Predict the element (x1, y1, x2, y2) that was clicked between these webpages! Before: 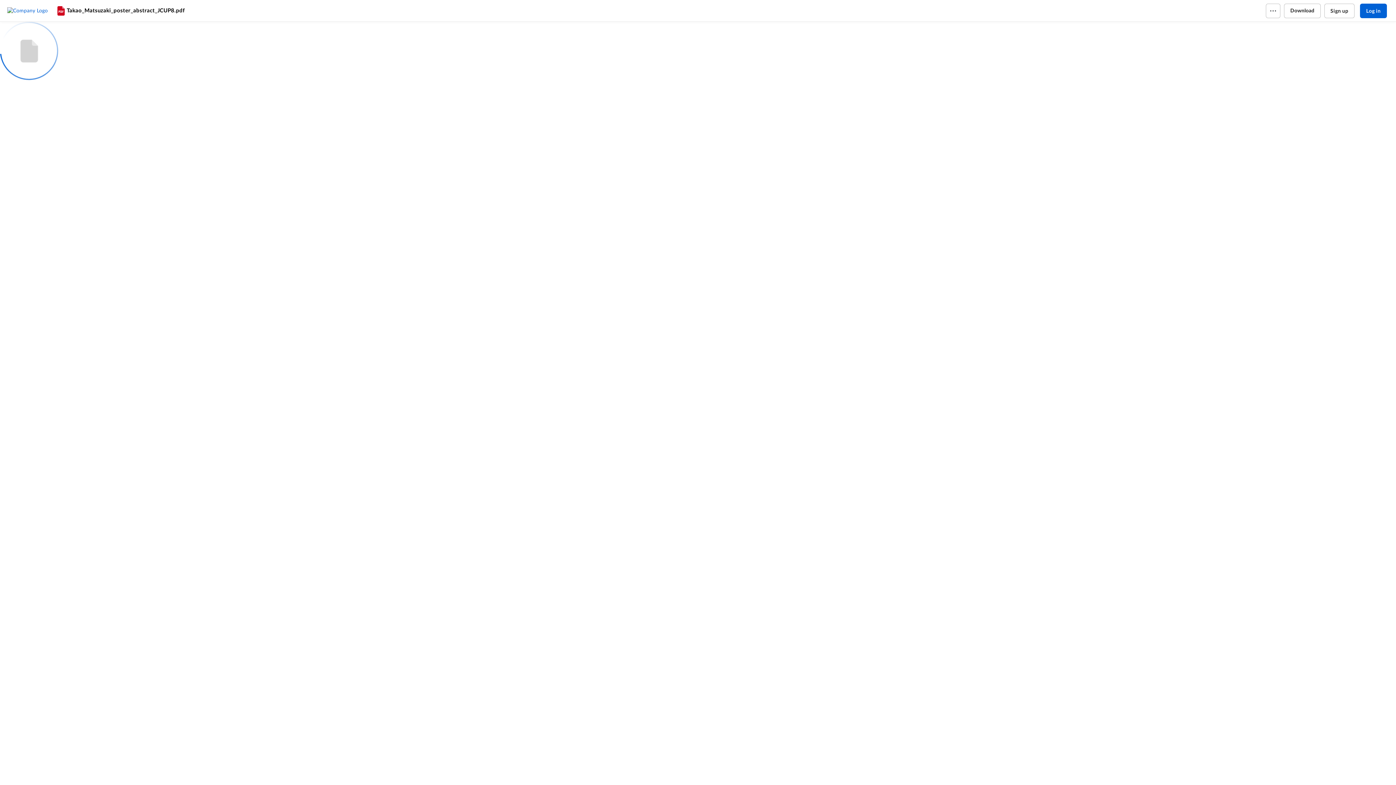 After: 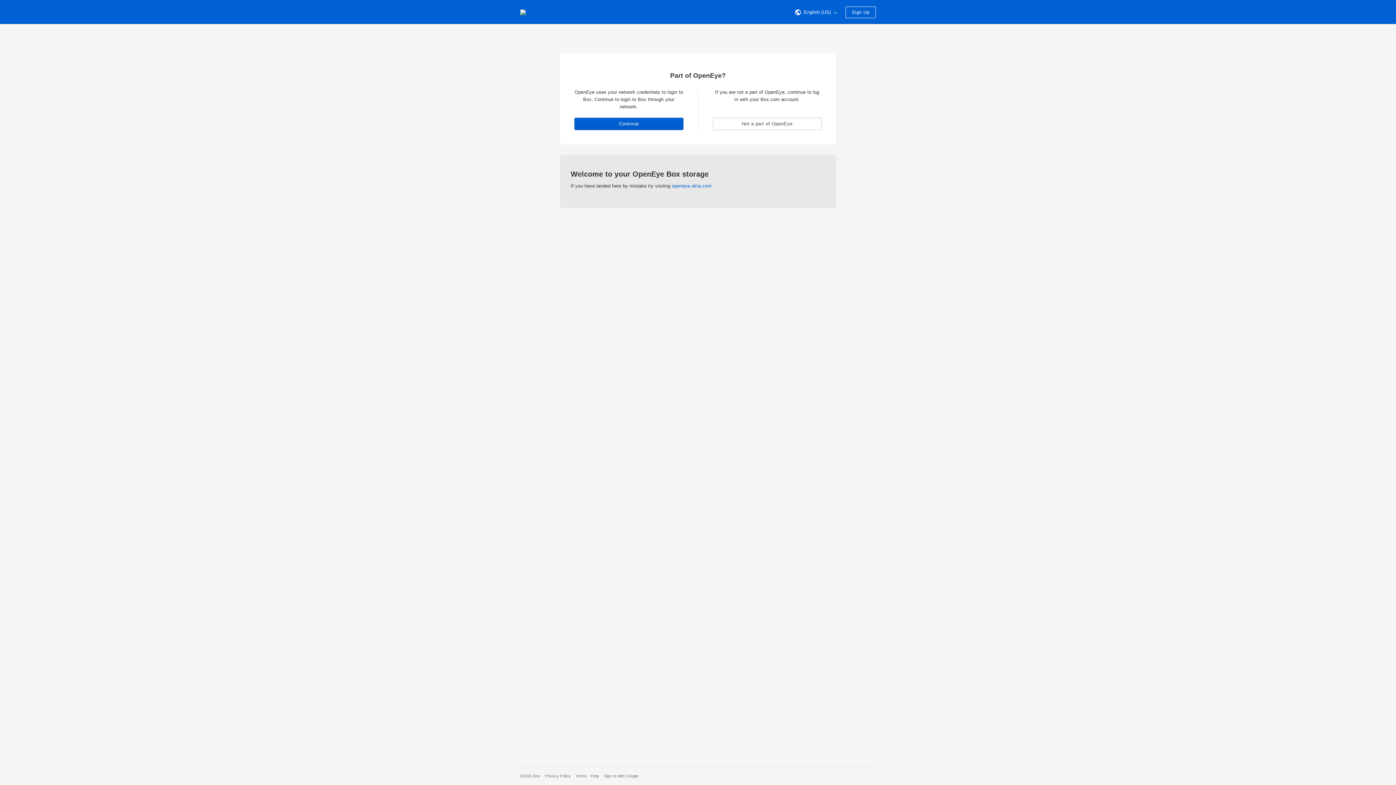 Action: bbox: (1360, 3, 1387, 18) label: Log in